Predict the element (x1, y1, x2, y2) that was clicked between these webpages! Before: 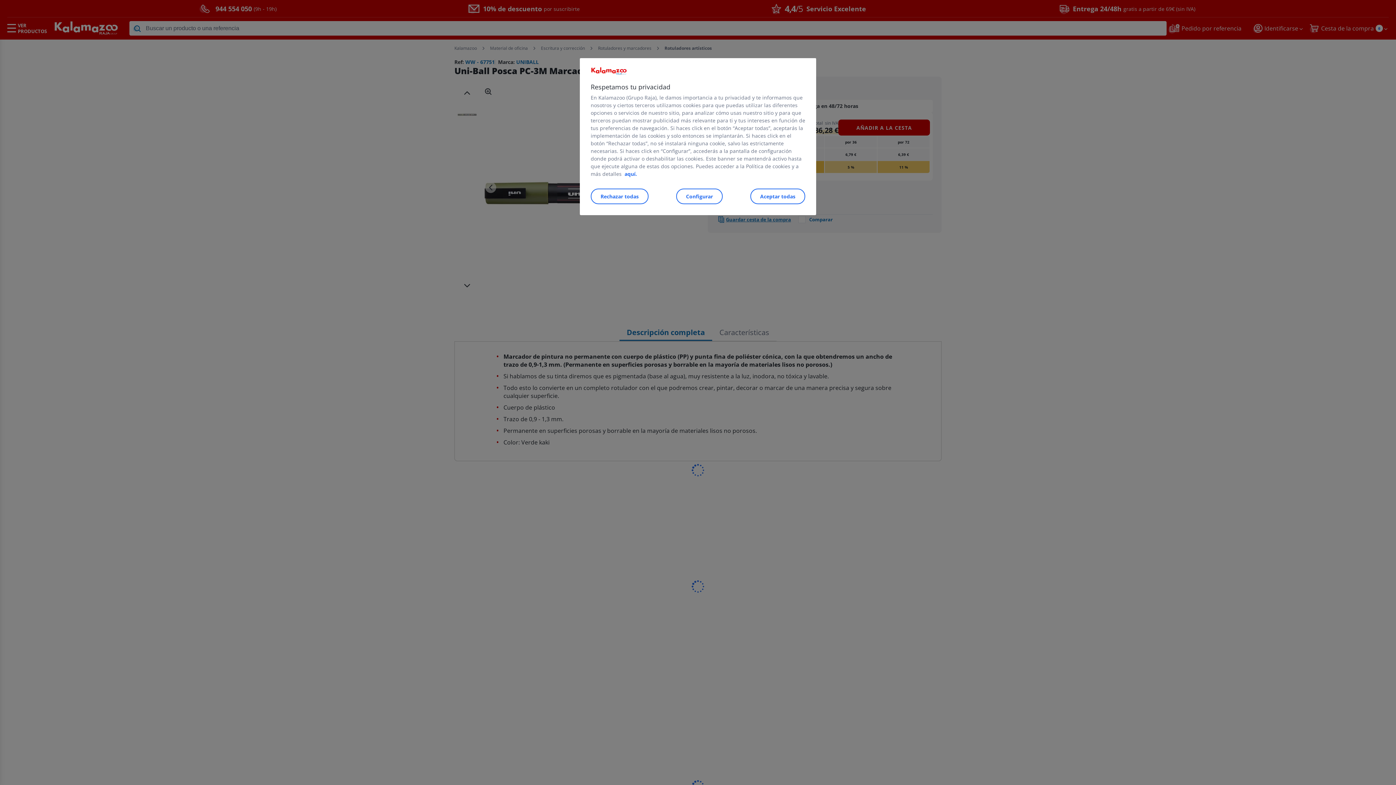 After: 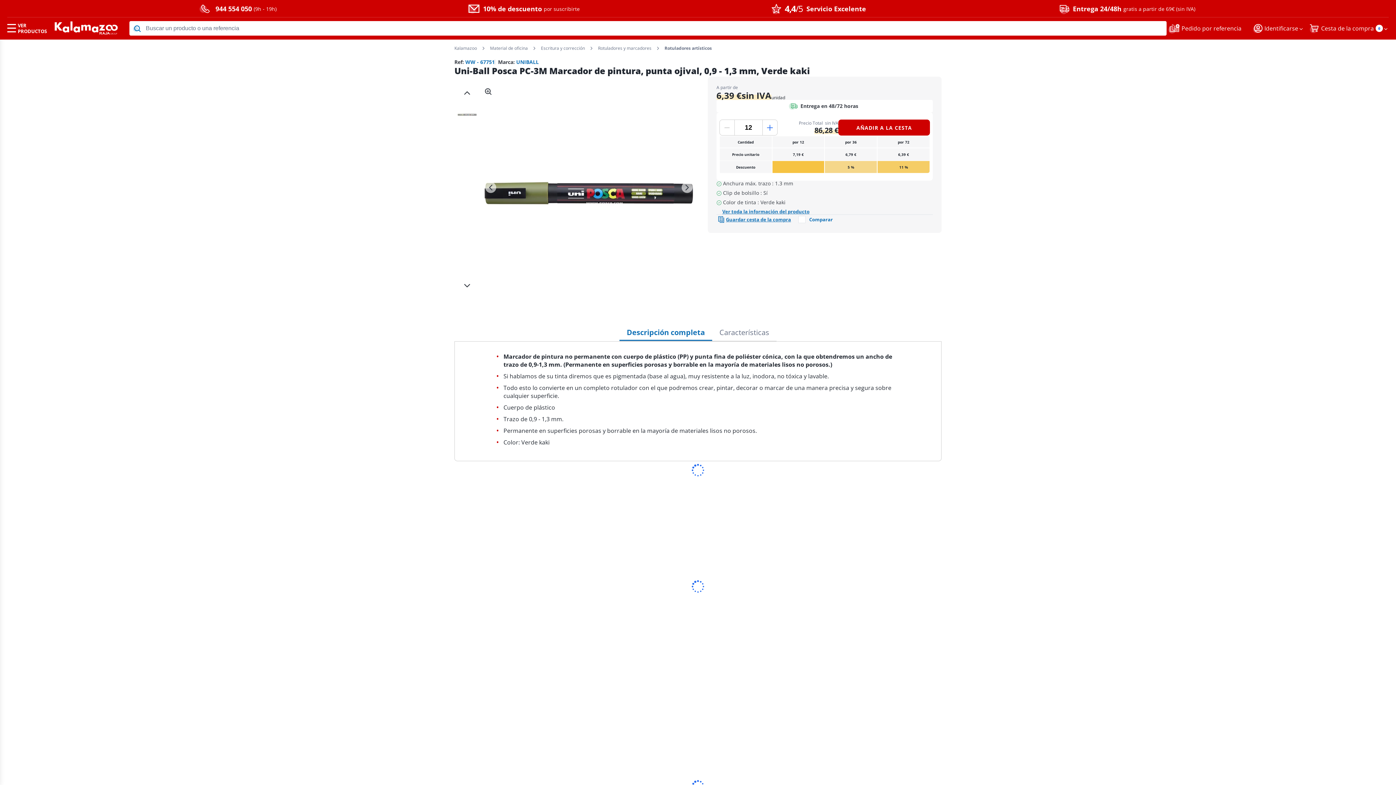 Action: label: Aceptar todas bbox: (750, 188, 805, 204)